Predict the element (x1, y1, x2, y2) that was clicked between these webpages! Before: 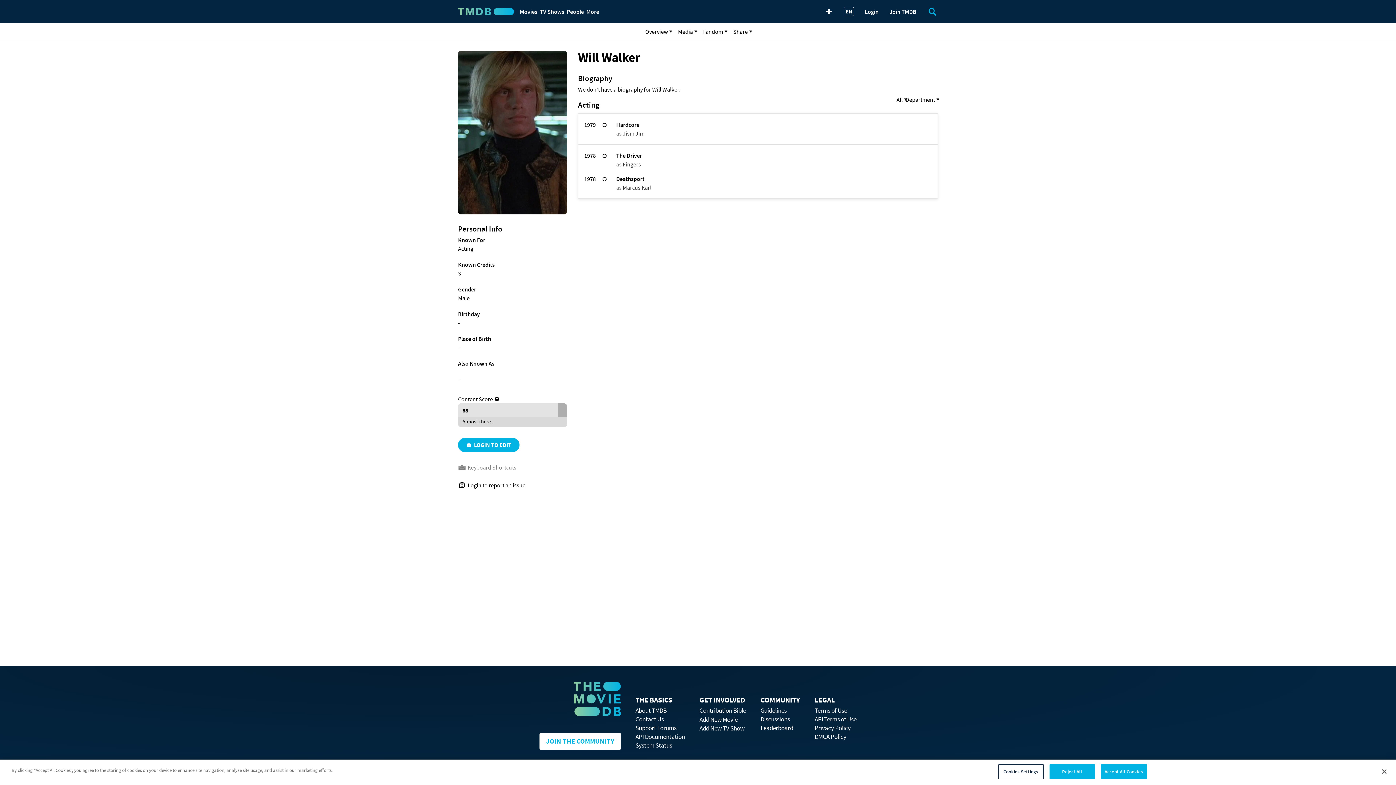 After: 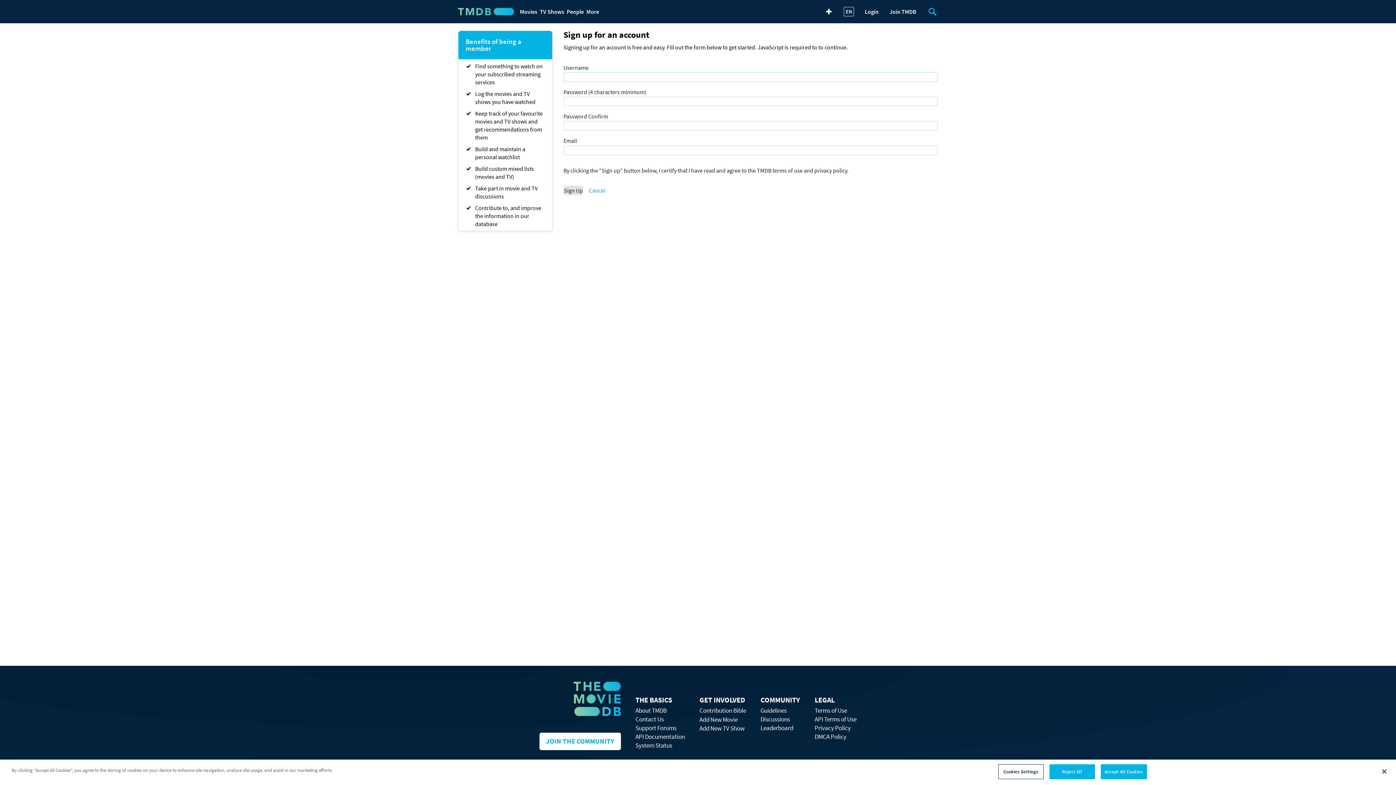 Action: label: Join TMDB bbox: (889, 7, 916, 16)